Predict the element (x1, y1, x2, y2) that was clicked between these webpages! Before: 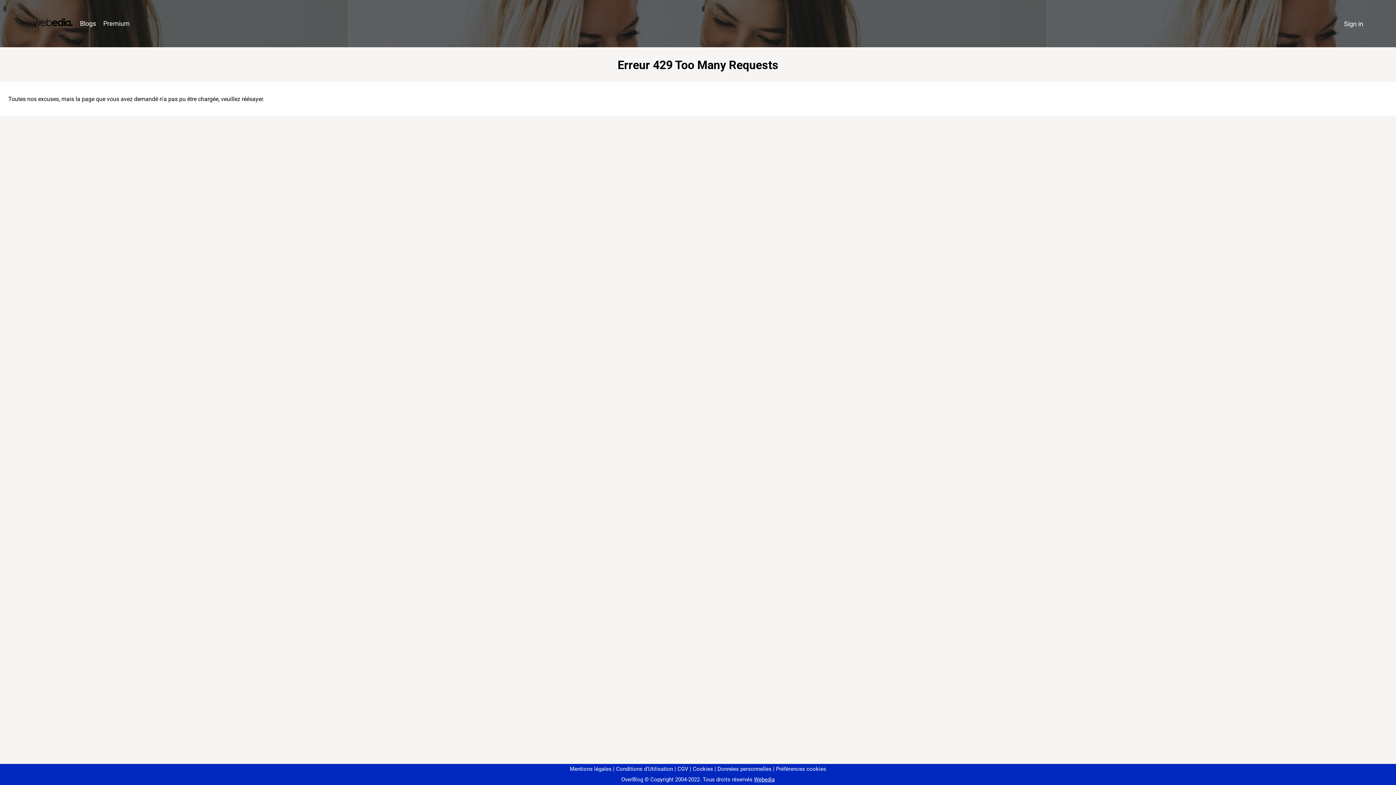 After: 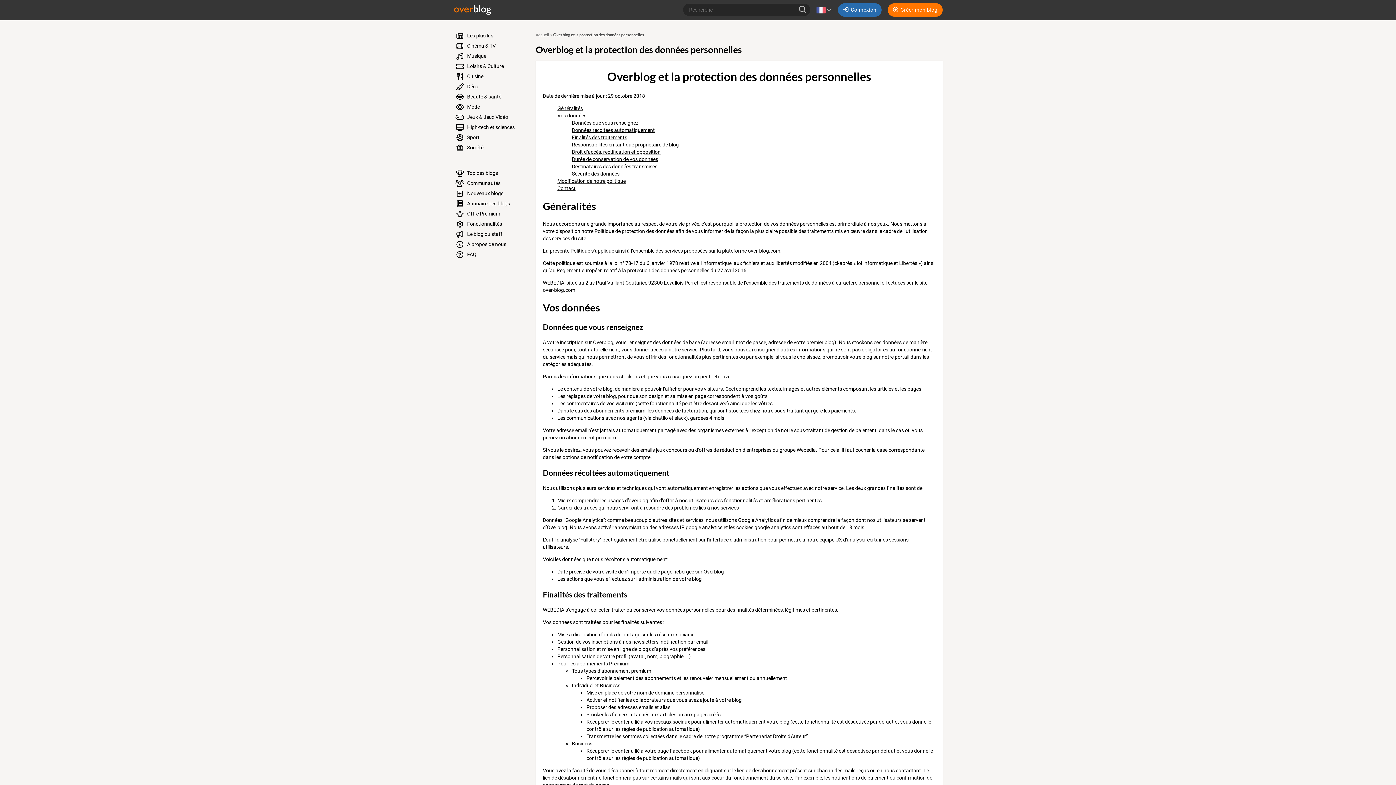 Action: label: Données personnelles bbox: (714, 766, 771, 772)